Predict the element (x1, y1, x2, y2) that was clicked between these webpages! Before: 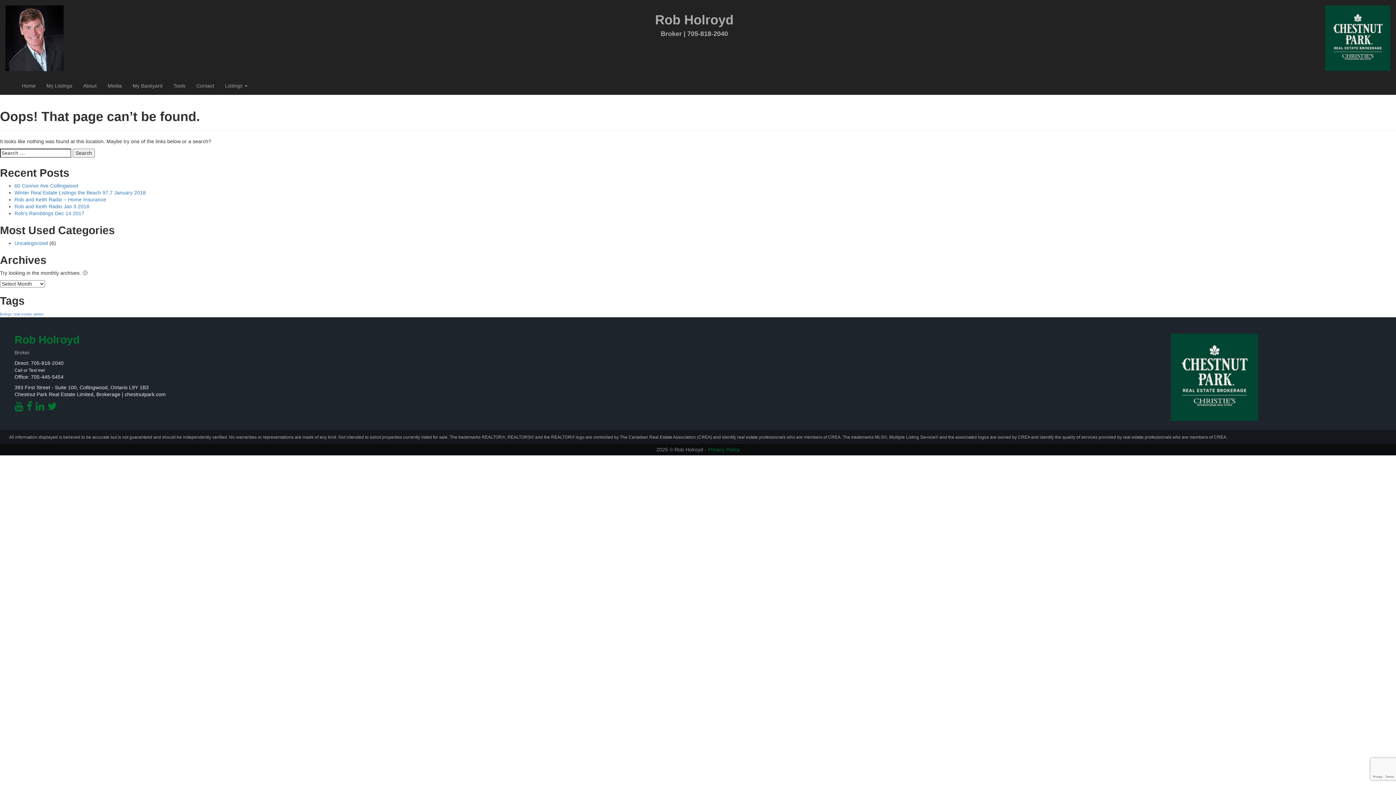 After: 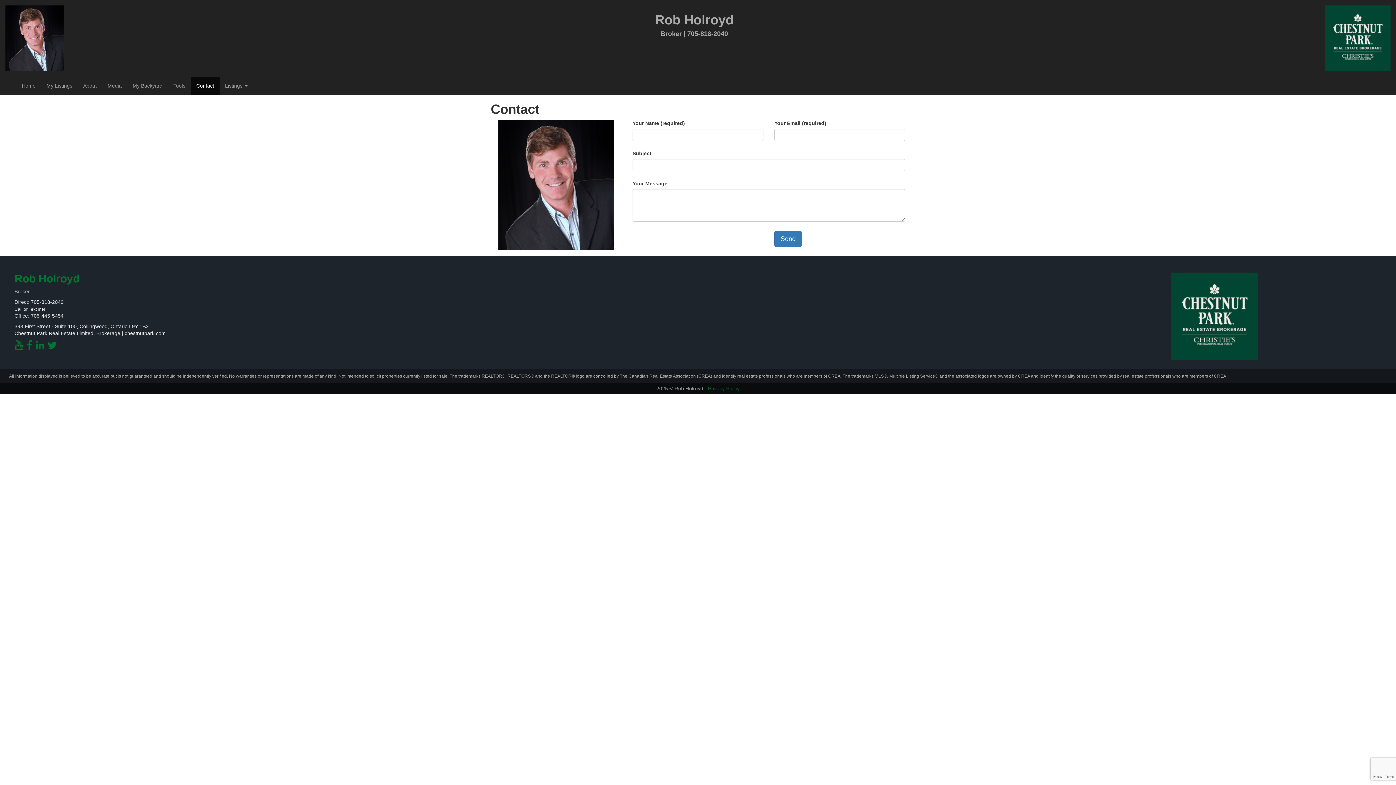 Action: label: Contact bbox: (190, 76, 219, 94)